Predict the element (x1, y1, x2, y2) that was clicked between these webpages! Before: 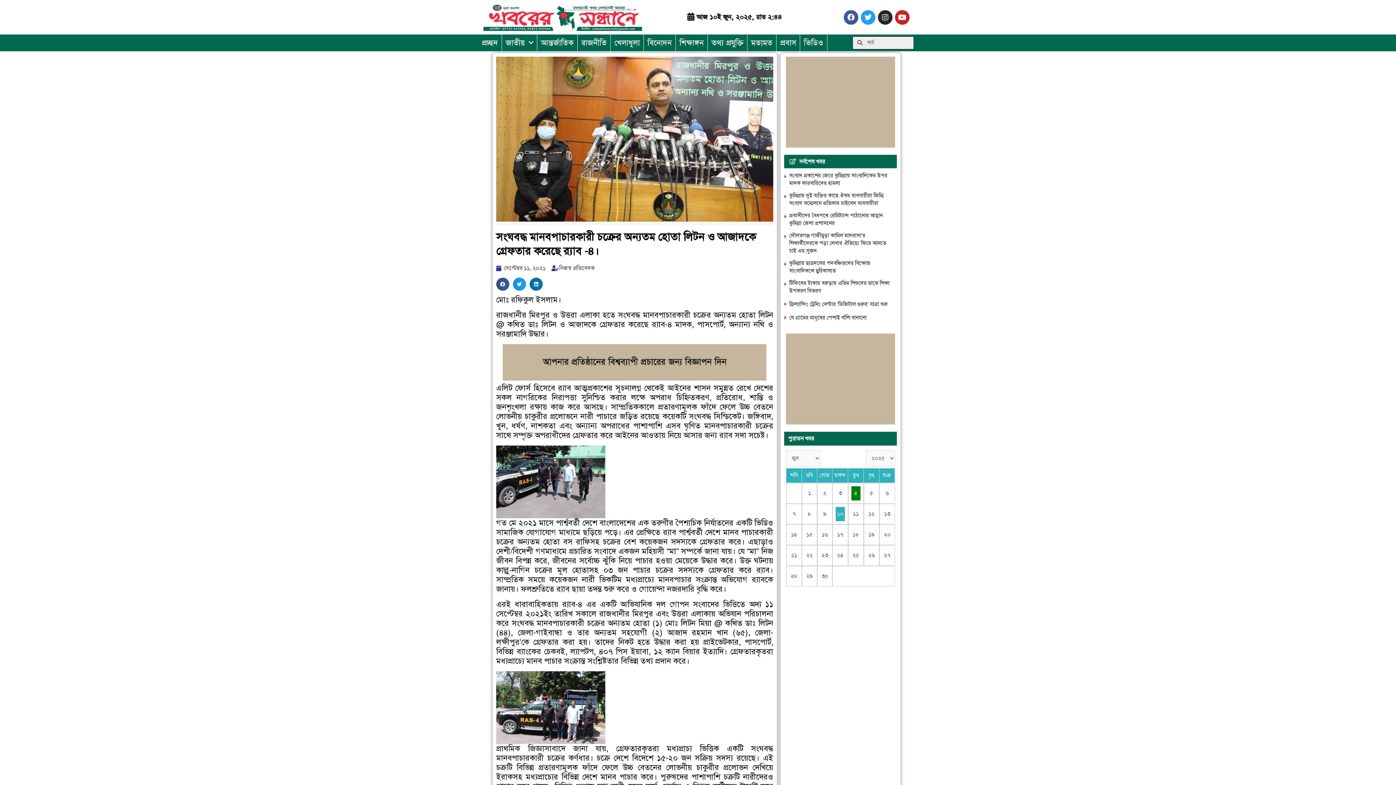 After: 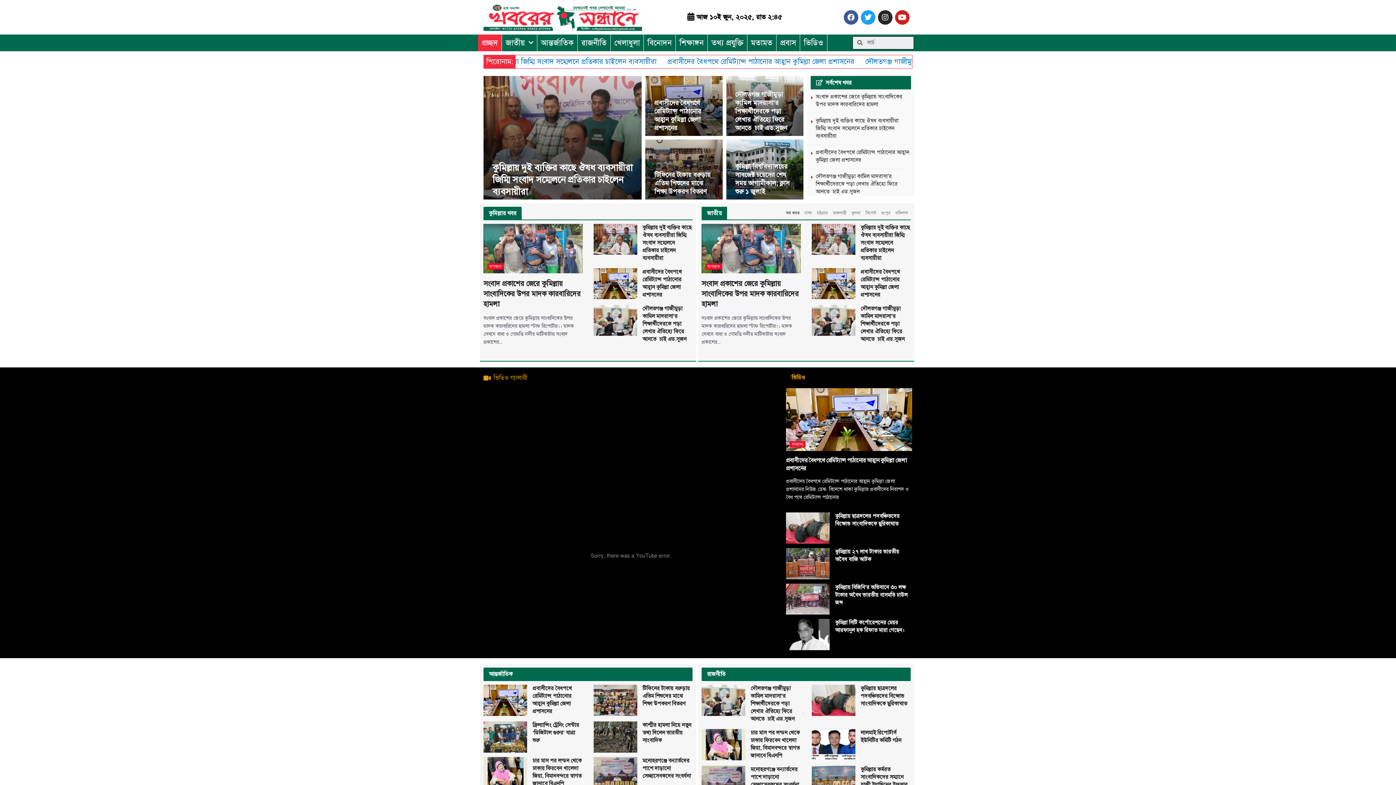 Action: bbox: (483, 4, 642, 30)